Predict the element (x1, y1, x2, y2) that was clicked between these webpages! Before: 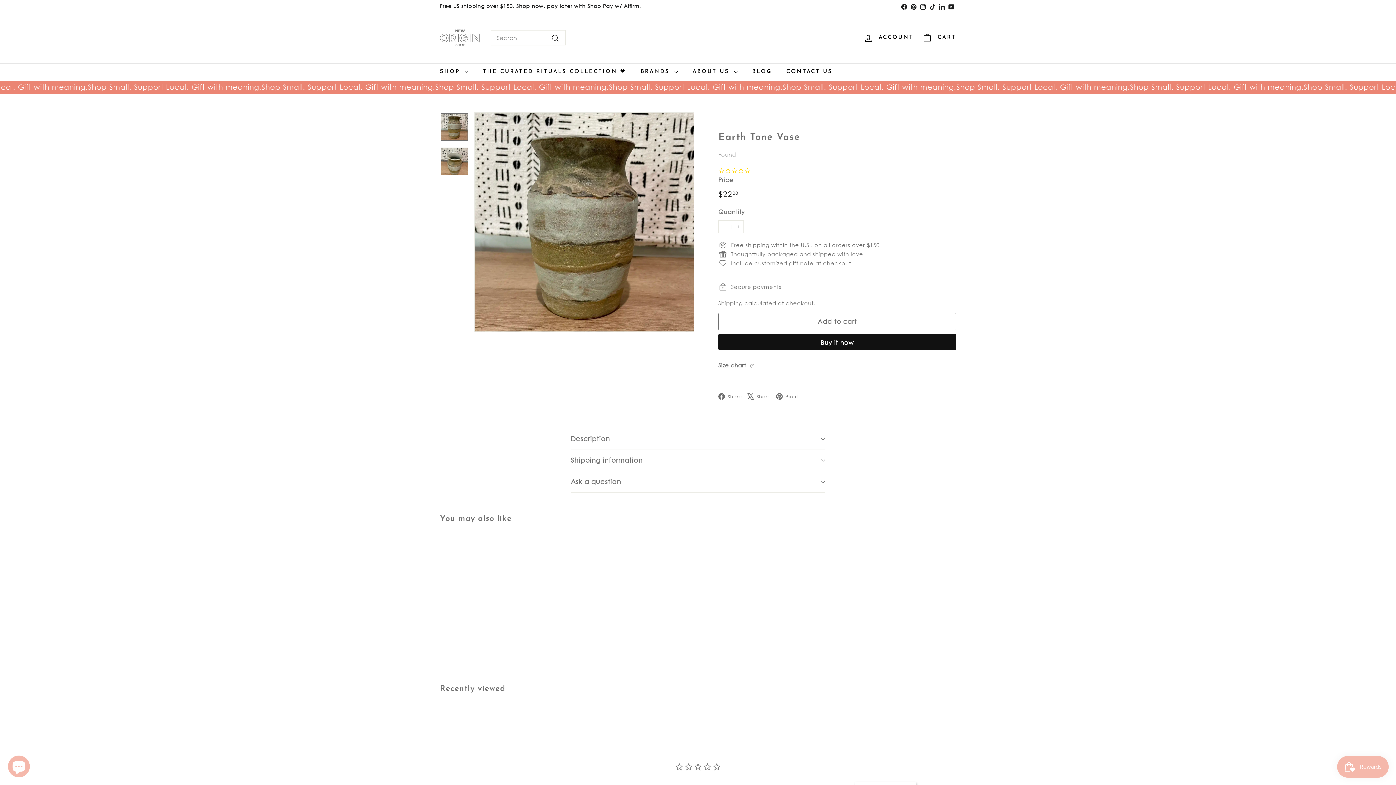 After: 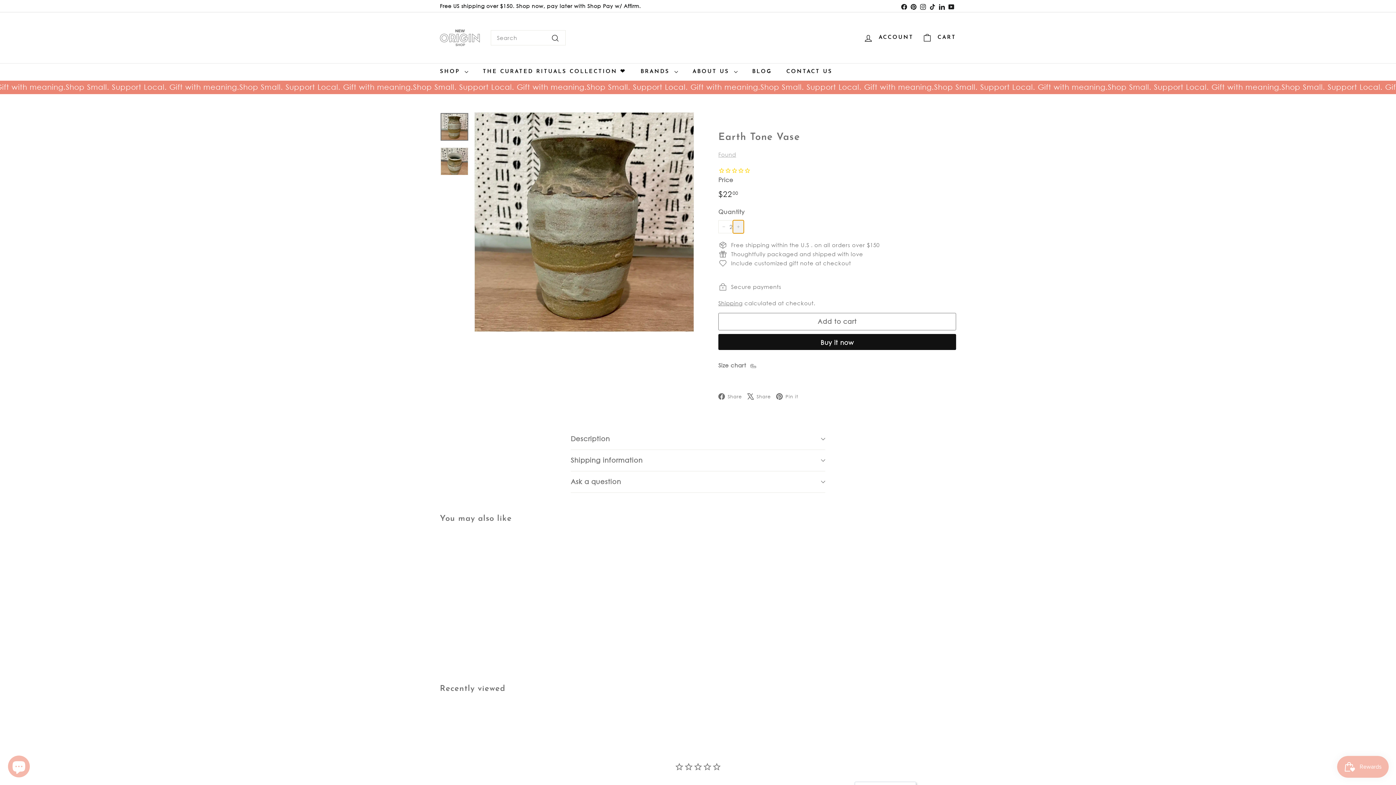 Action: bbox: (733, 220, 744, 233) label: Increase item quantity by one